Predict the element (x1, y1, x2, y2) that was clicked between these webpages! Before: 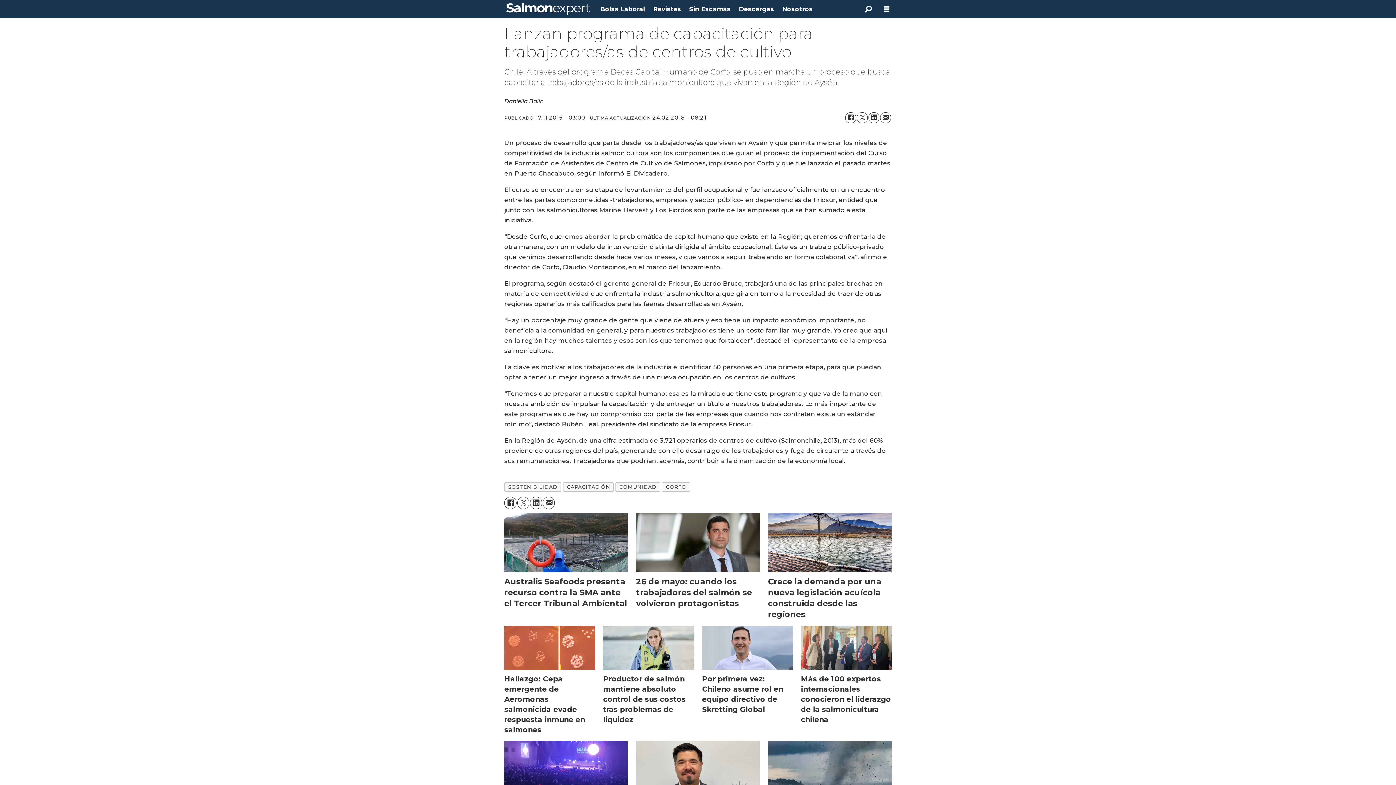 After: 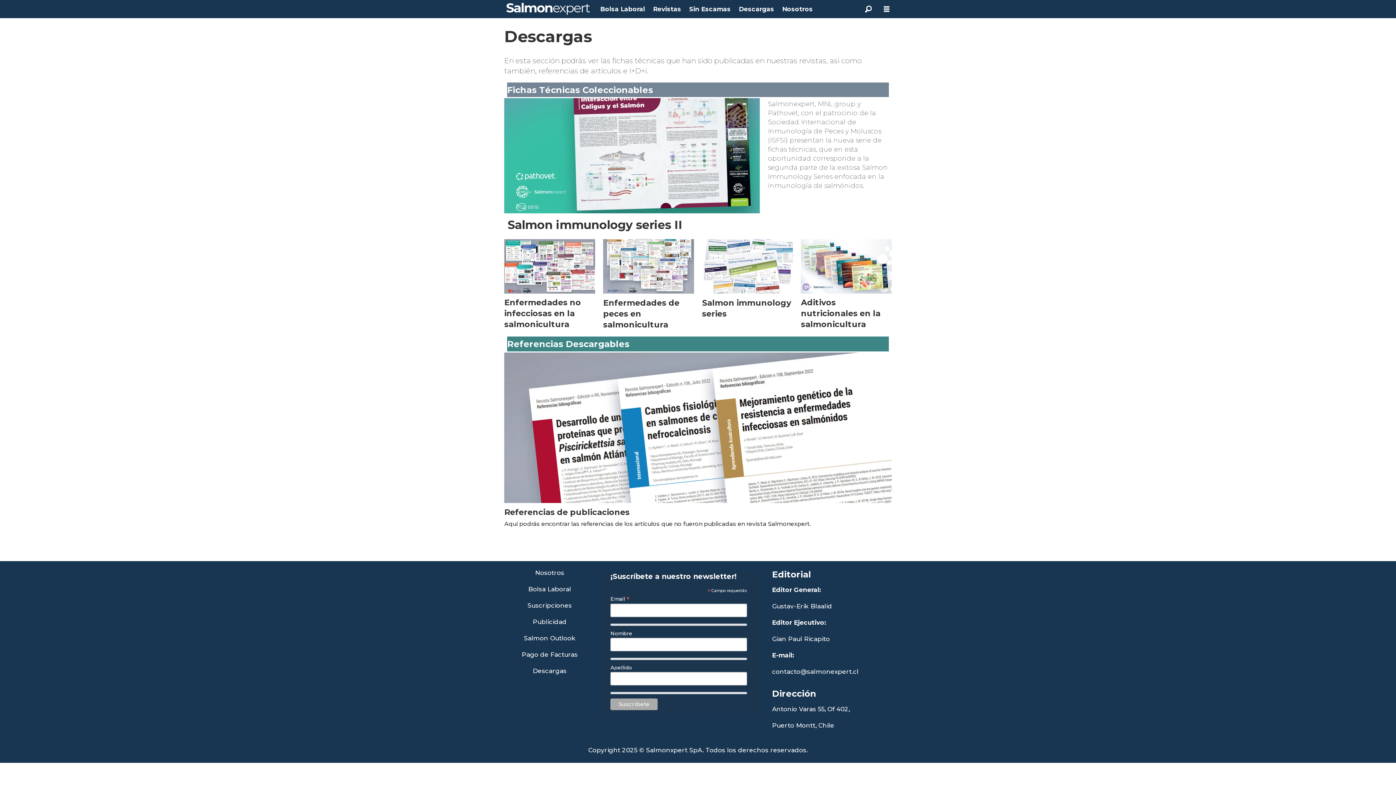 Action: bbox: (739, 5, 774, 12) label: Descargas